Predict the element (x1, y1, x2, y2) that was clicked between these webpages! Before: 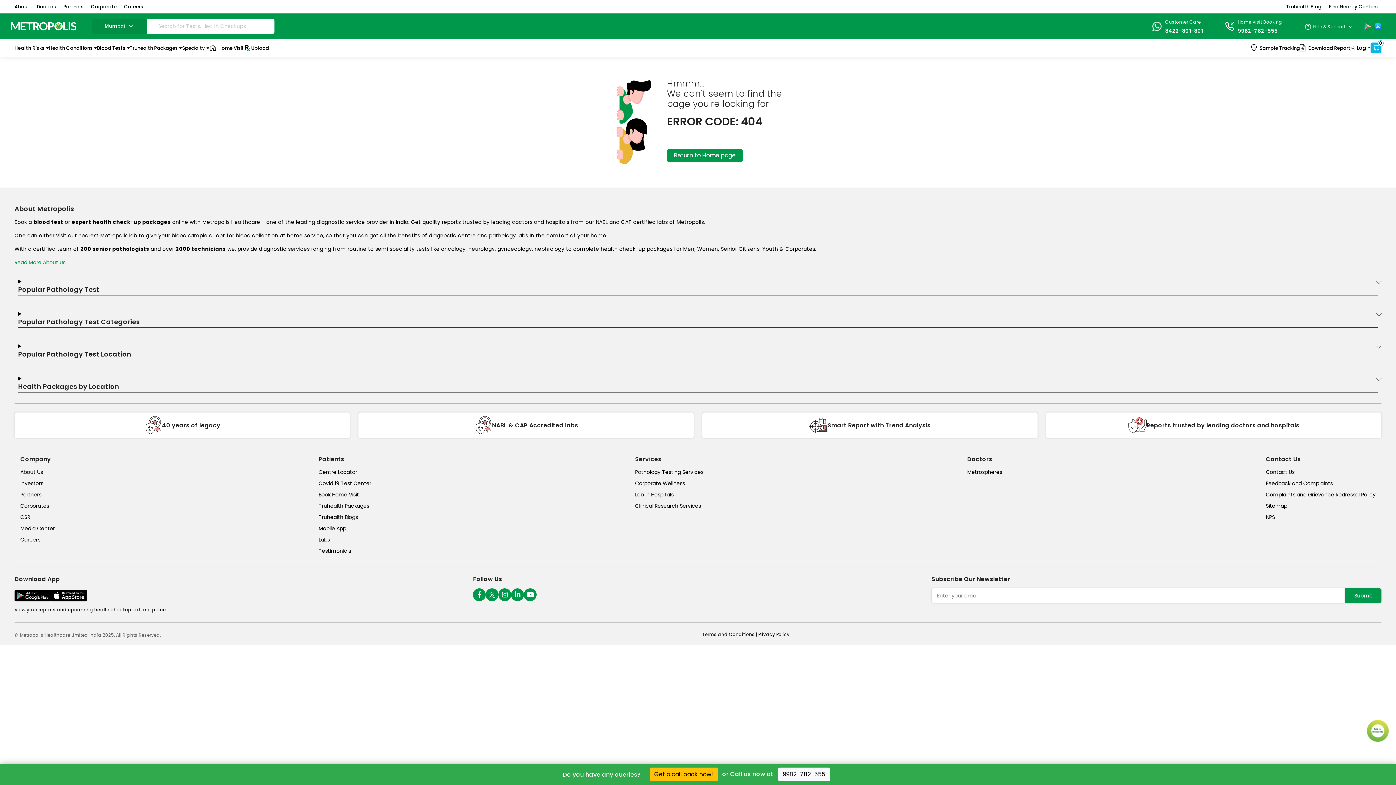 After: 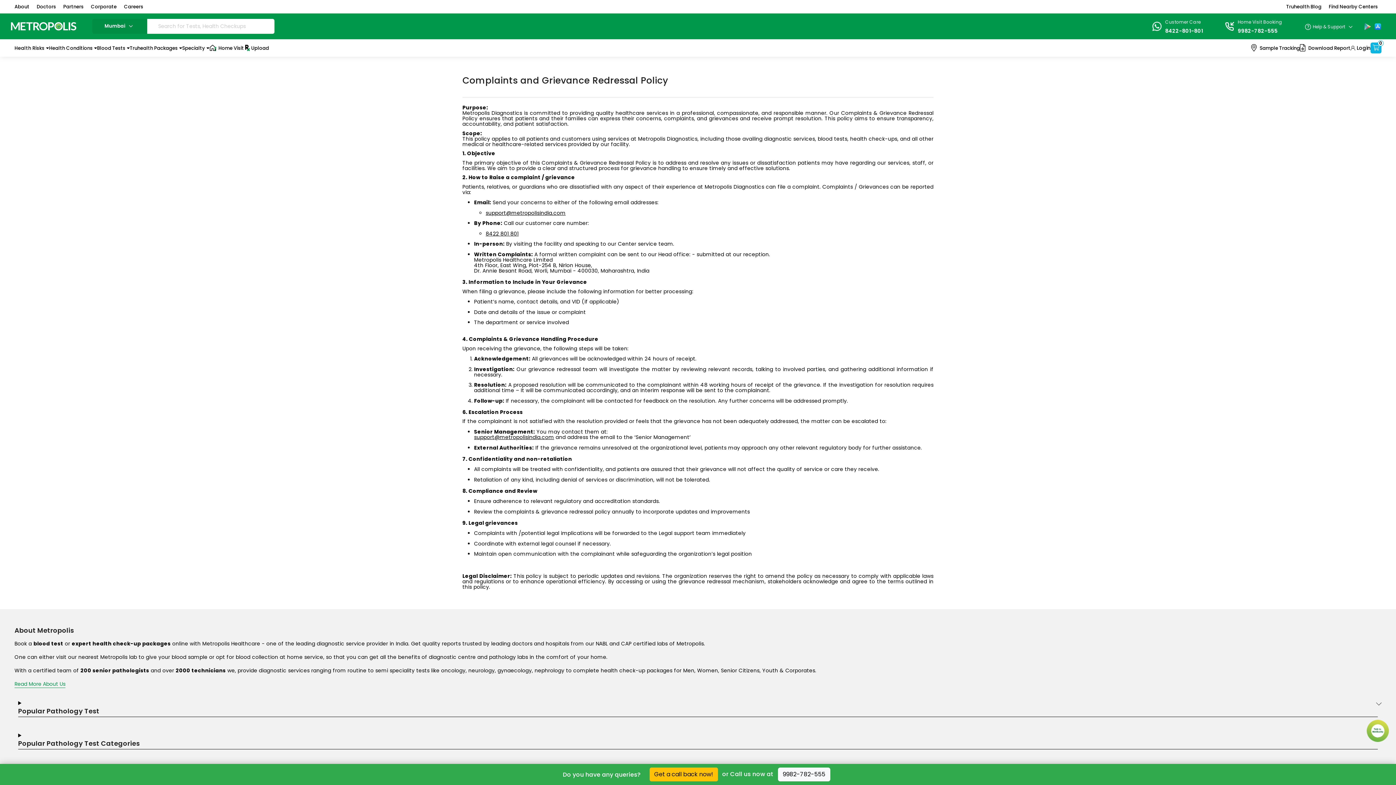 Action: label: complaints-and-grievance-redressal-policy bbox: (1266, 491, 1376, 498)